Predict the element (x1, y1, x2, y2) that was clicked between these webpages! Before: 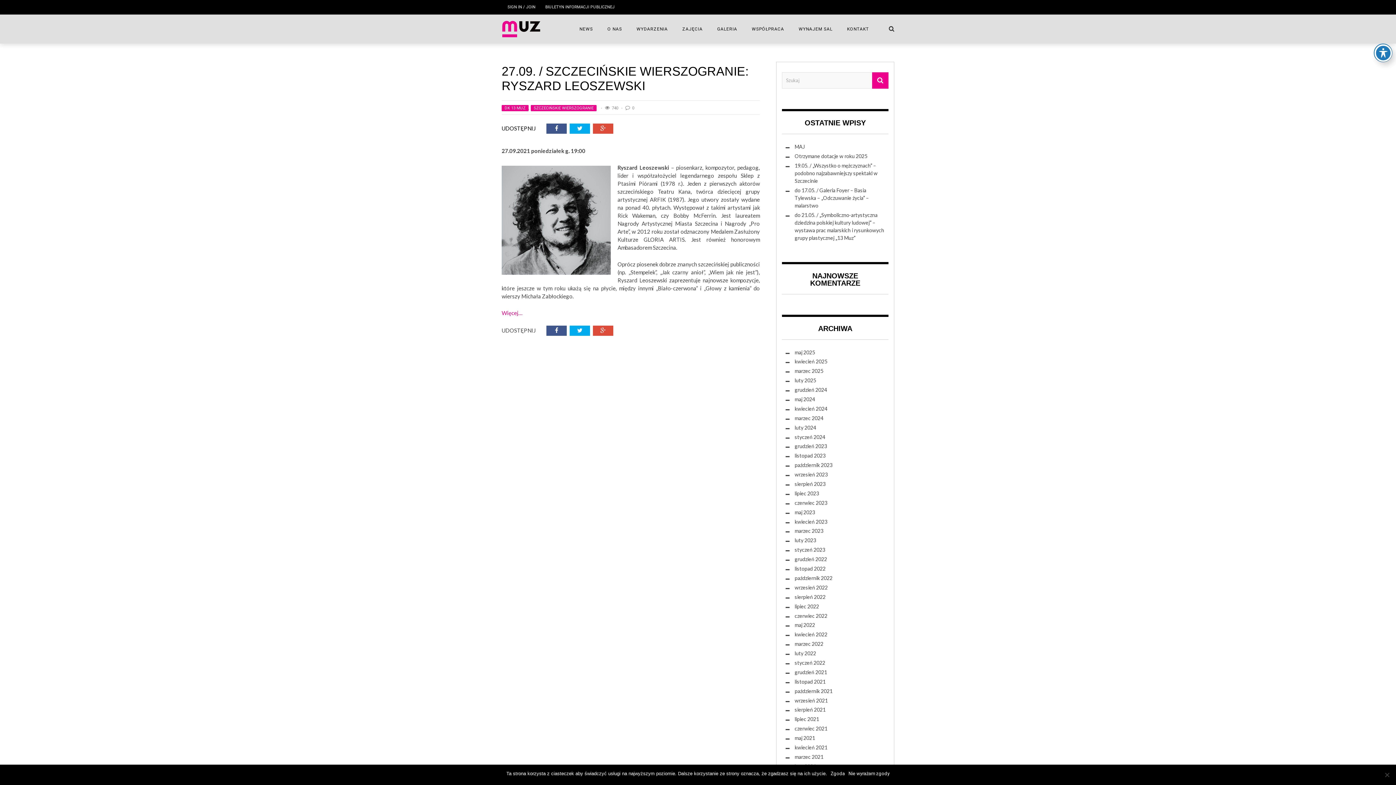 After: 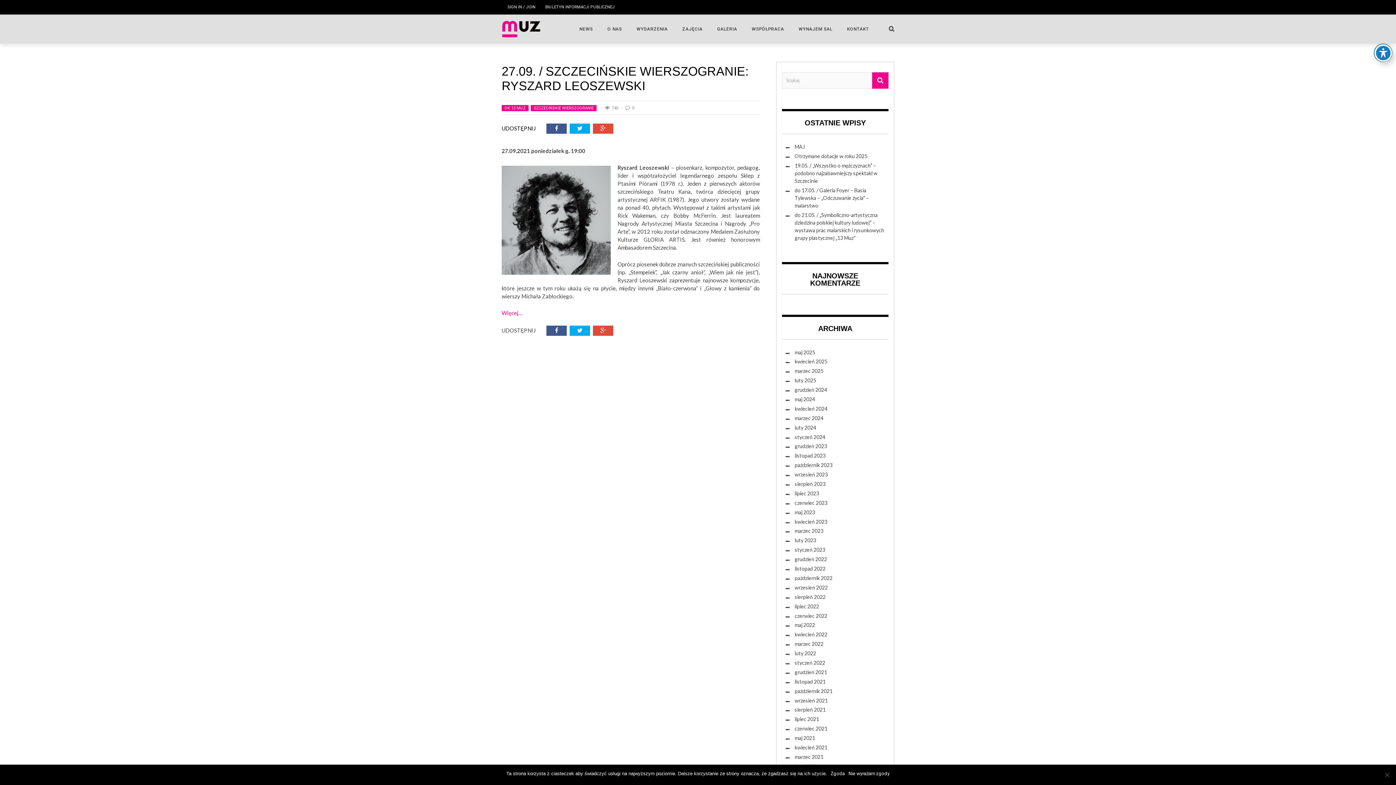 Action: bbox: (593, 325, 616, 336)